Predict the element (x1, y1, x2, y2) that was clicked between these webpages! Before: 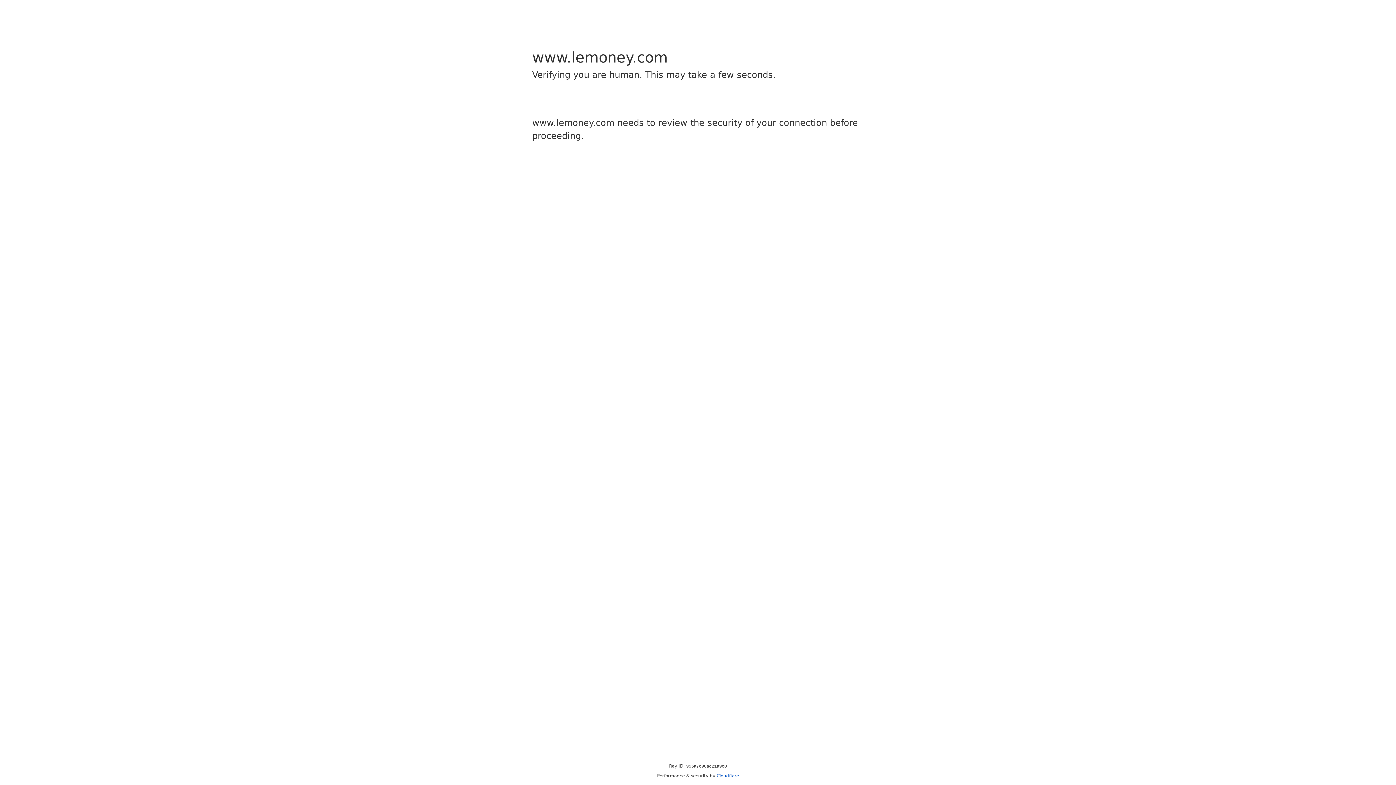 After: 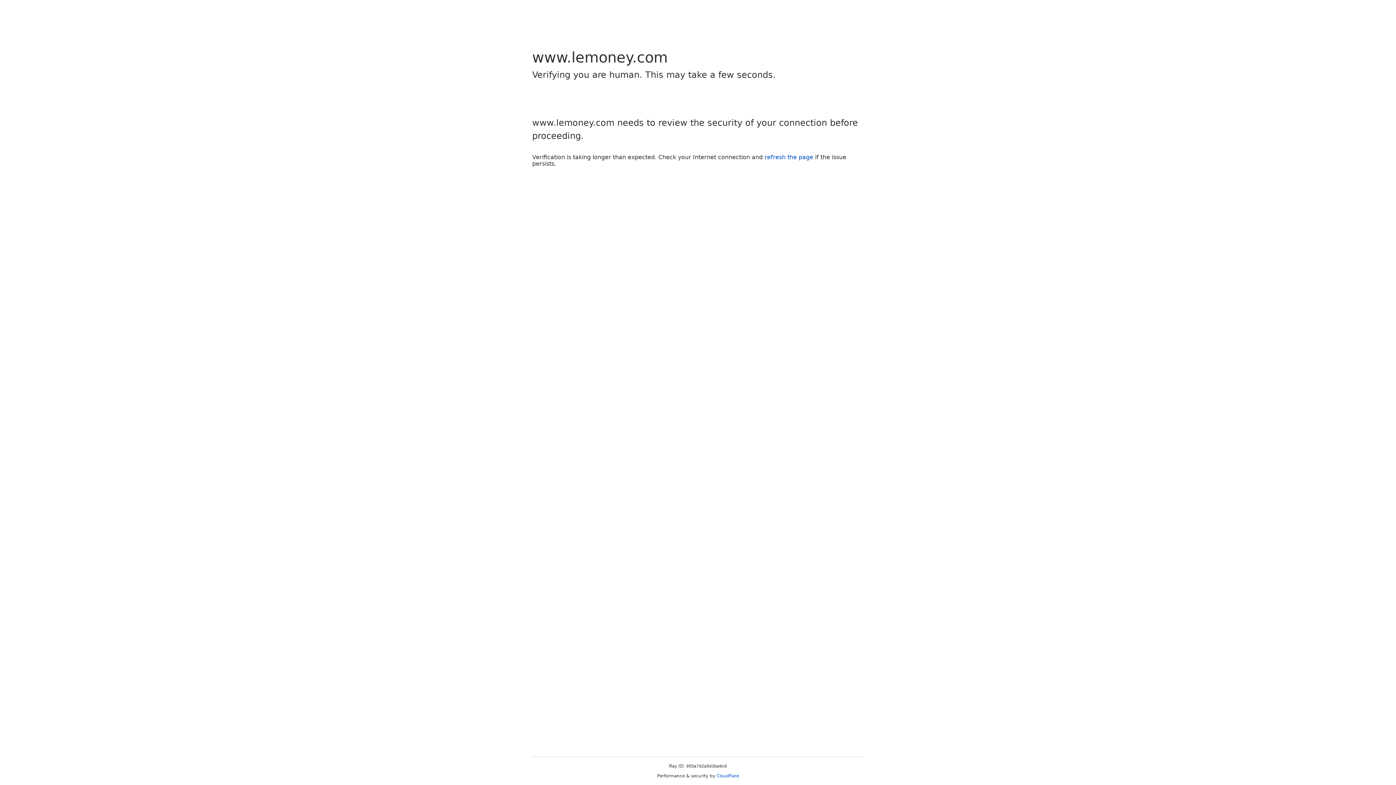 Action: bbox: (716, 773, 739, 778) label: Cloudflare